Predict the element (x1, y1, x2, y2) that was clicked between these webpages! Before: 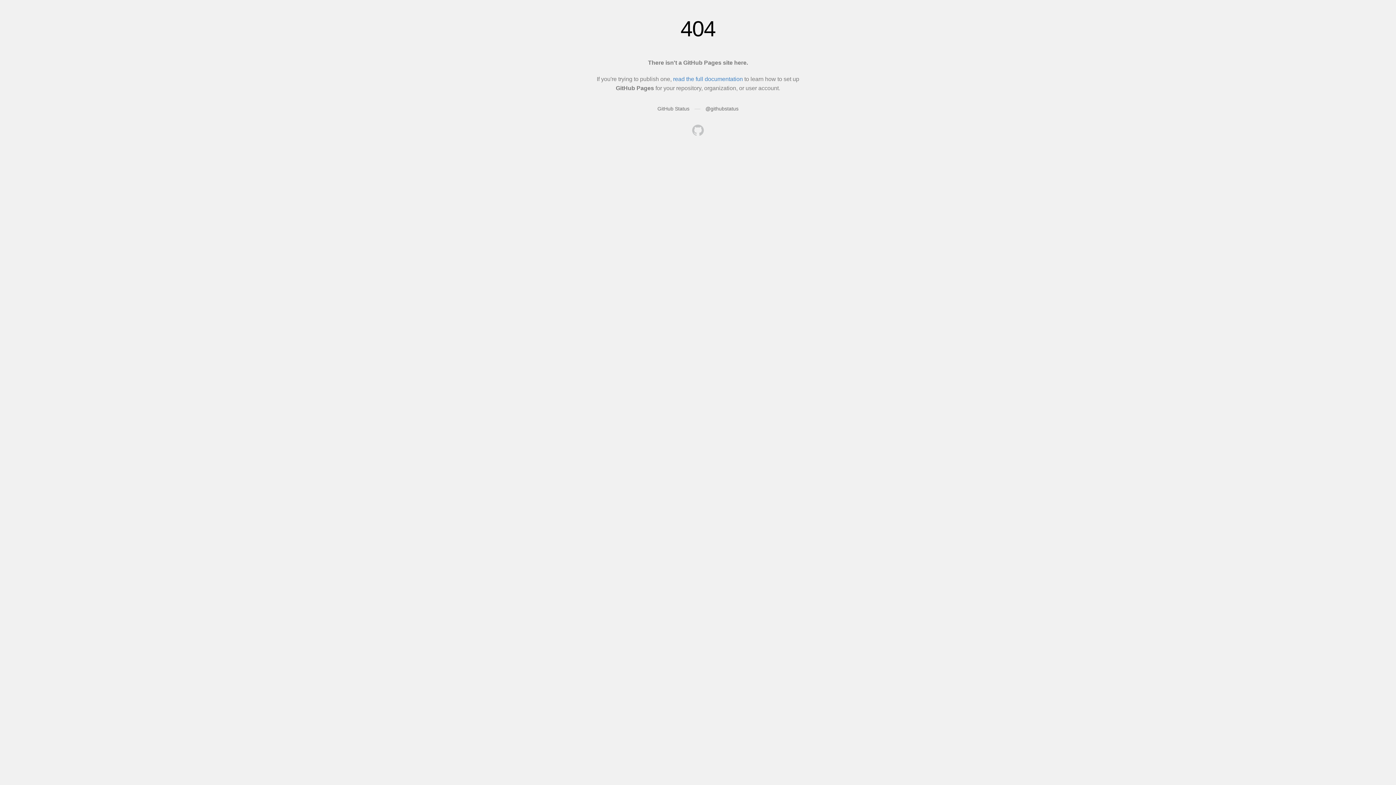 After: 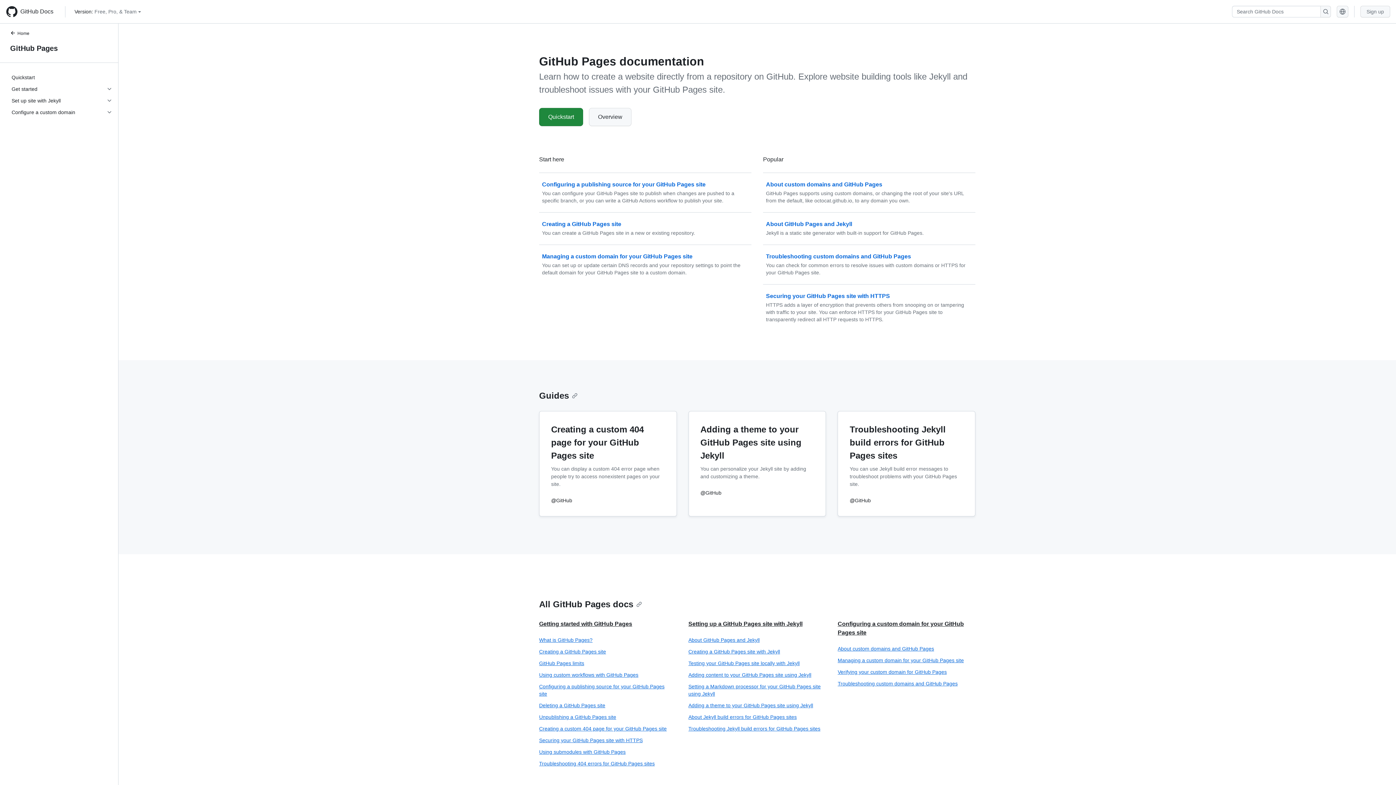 Action: bbox: (673, 76, 743, 82) label: read the full documentation